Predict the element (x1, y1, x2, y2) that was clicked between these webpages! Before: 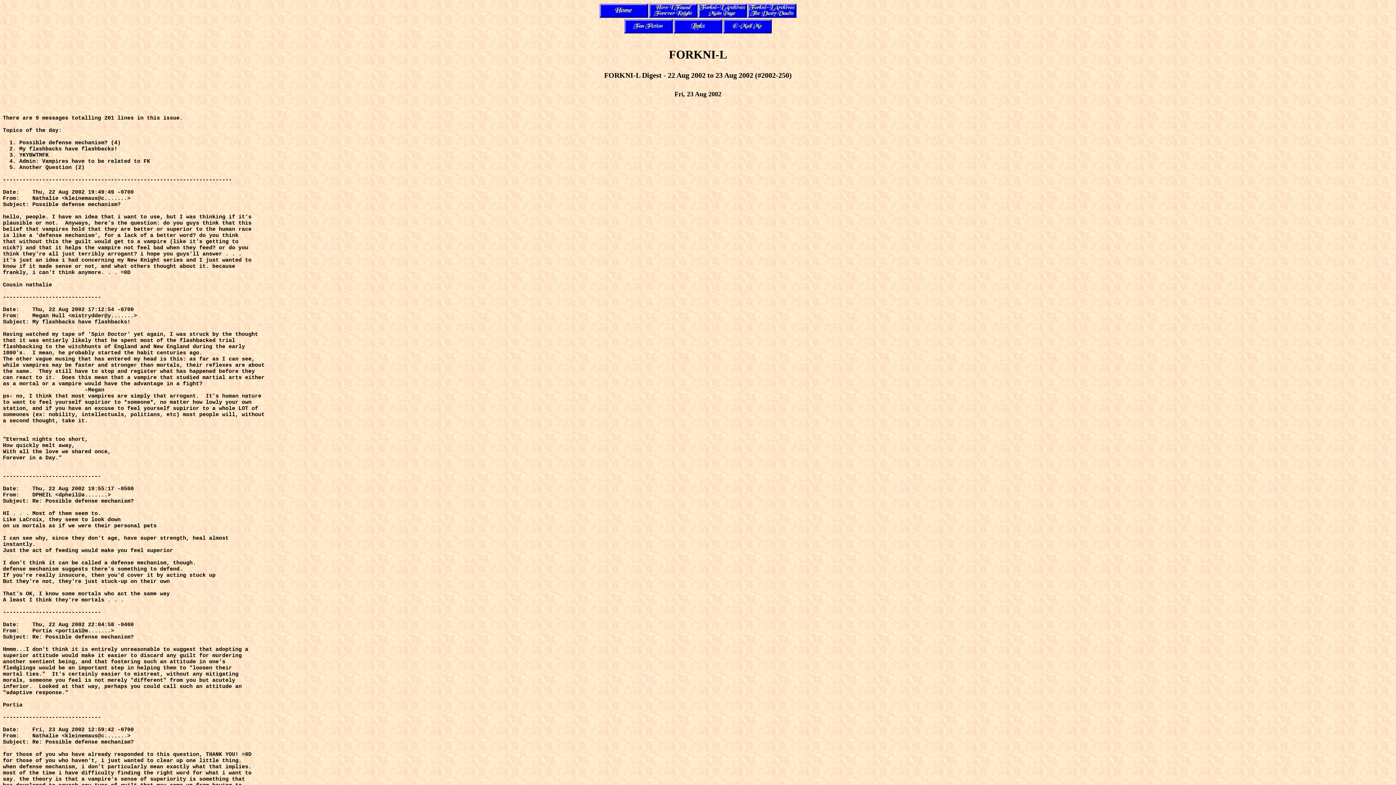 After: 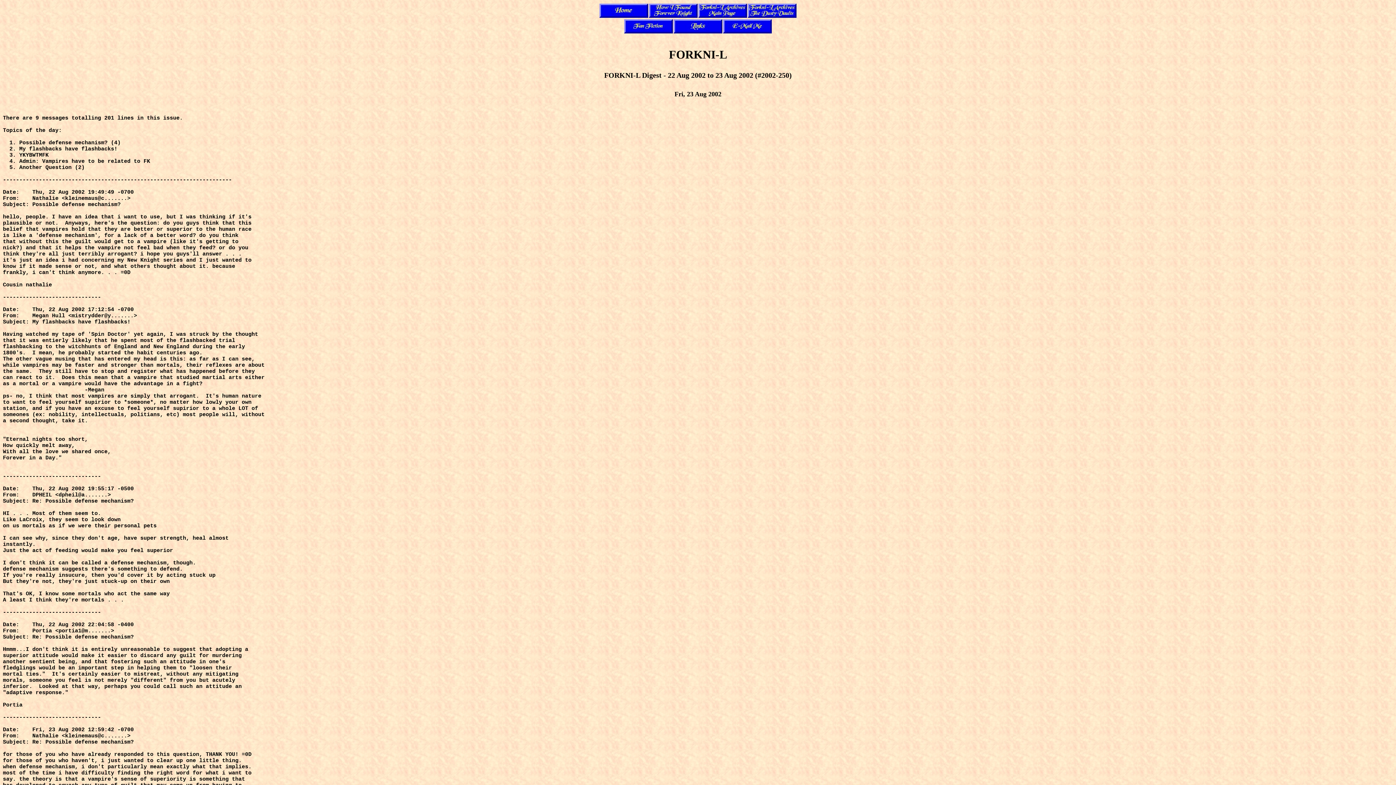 Action: bbox: (723, 29, 772, 34)